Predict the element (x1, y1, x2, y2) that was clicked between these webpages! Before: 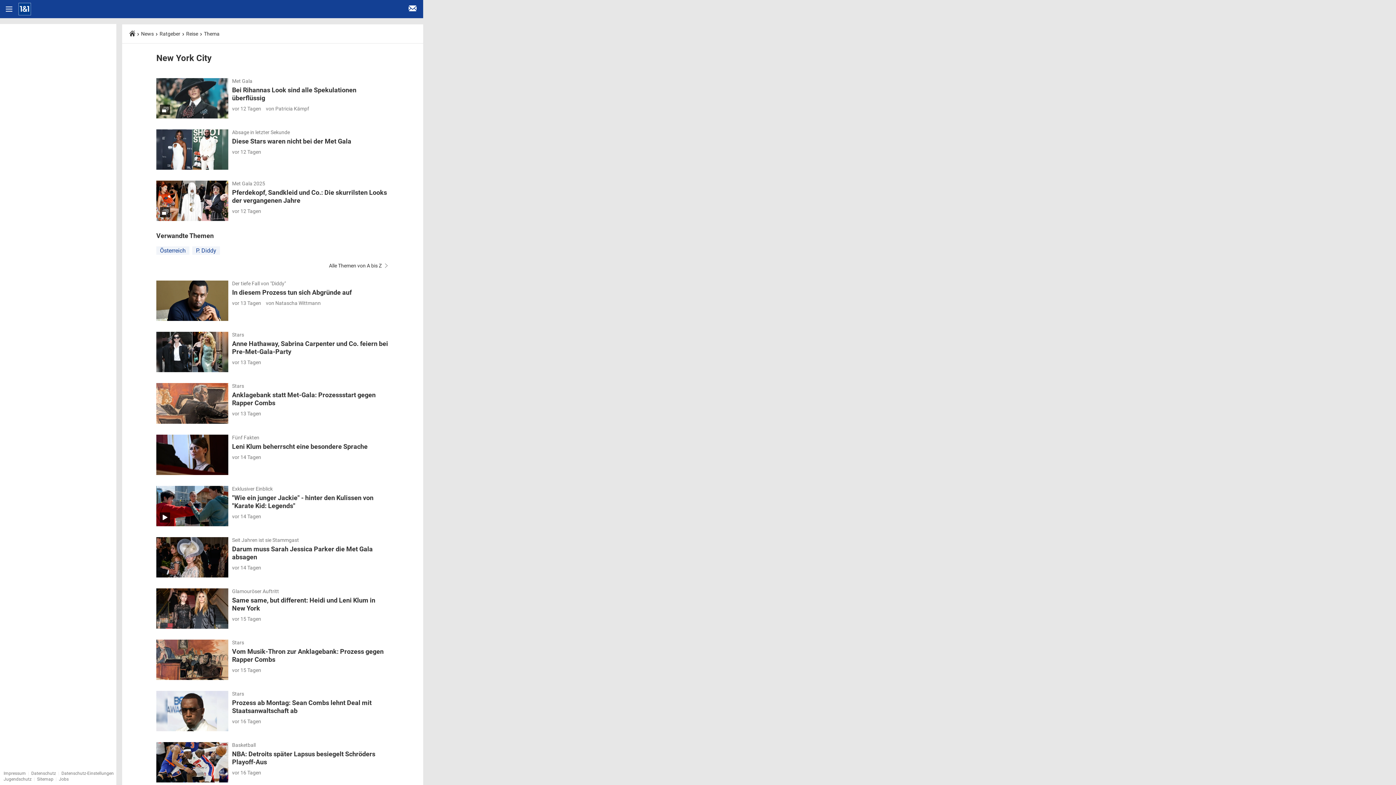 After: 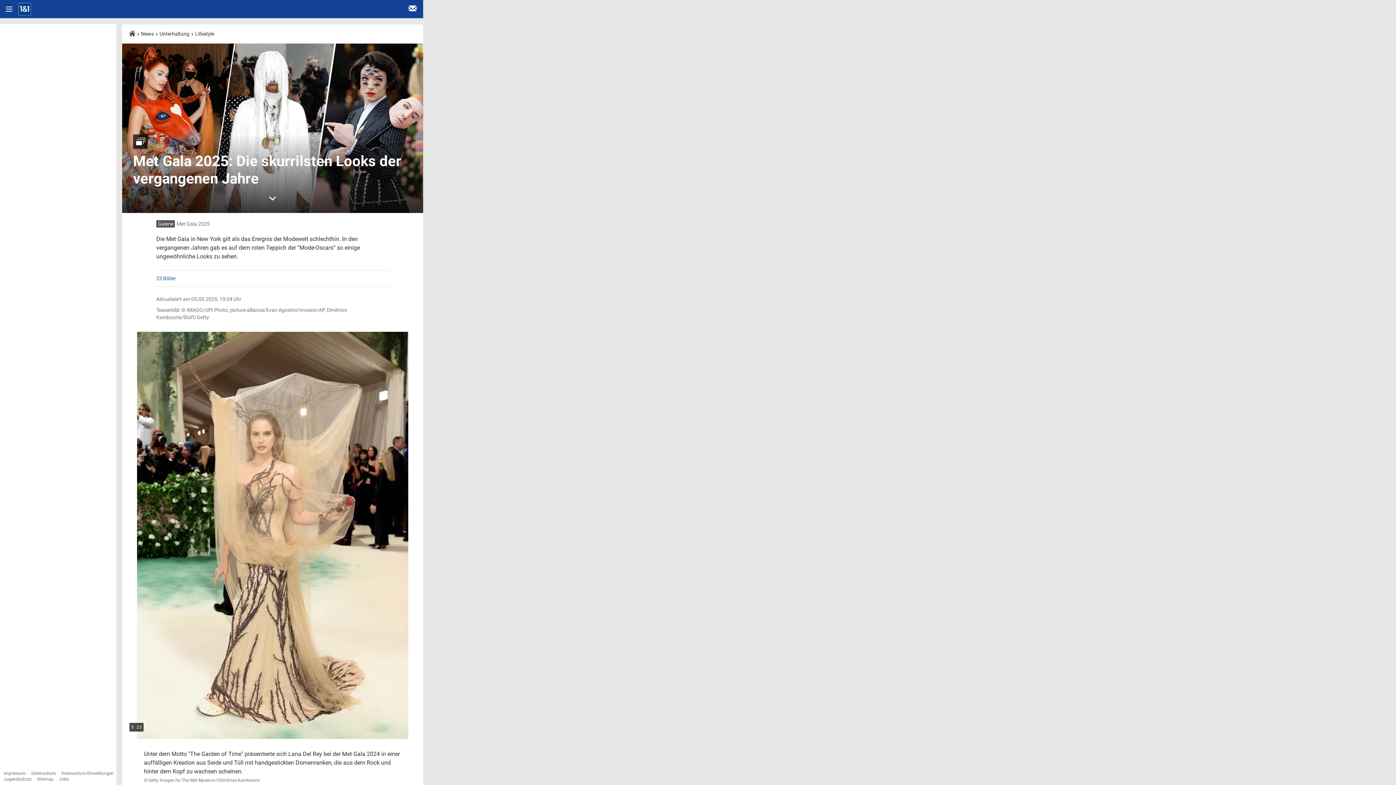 Action: label: Met Gala 2025
Pferdekopf, Sandkleid und Co.: Die skurrilsten Looks der vergangenen Jahre
vor 12 Tagen bbox: (156, 180, 389, 221)